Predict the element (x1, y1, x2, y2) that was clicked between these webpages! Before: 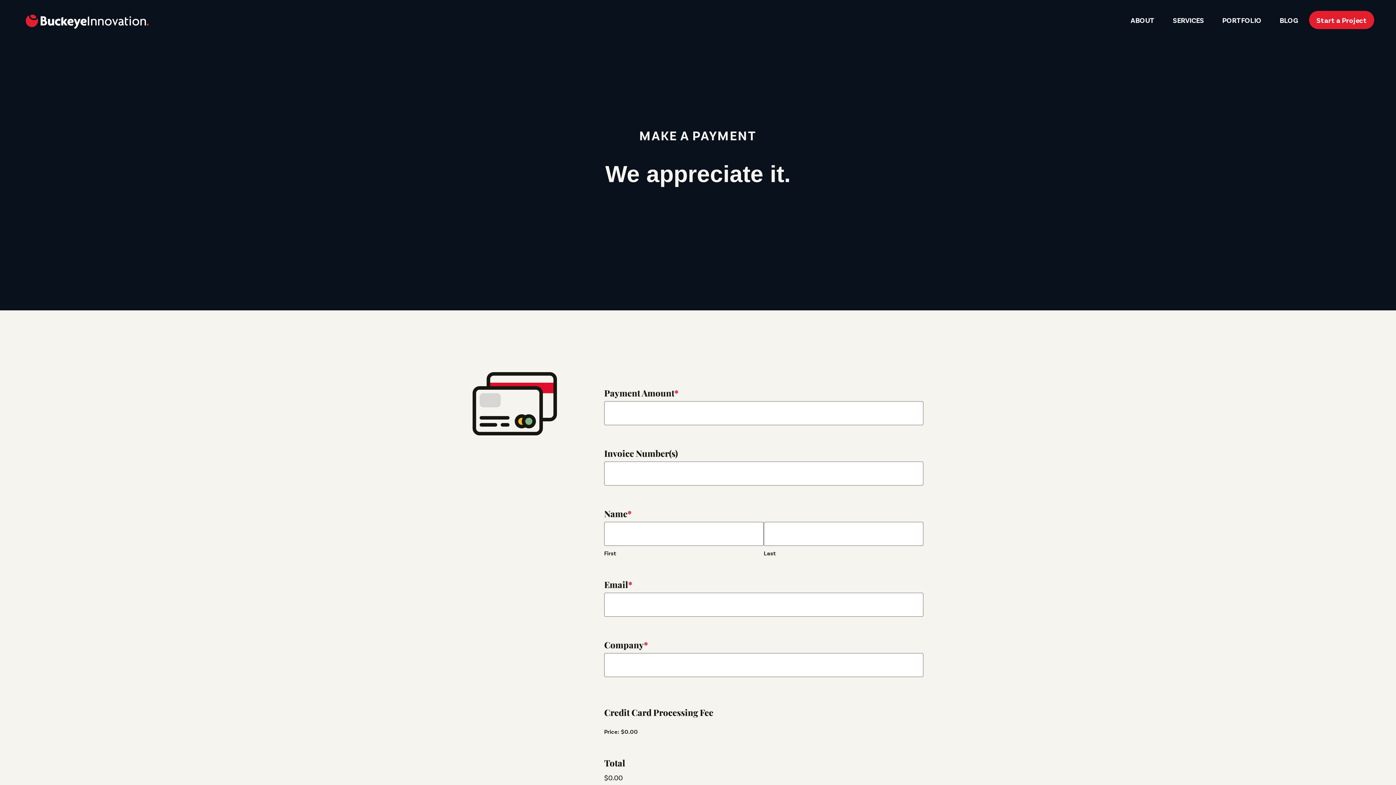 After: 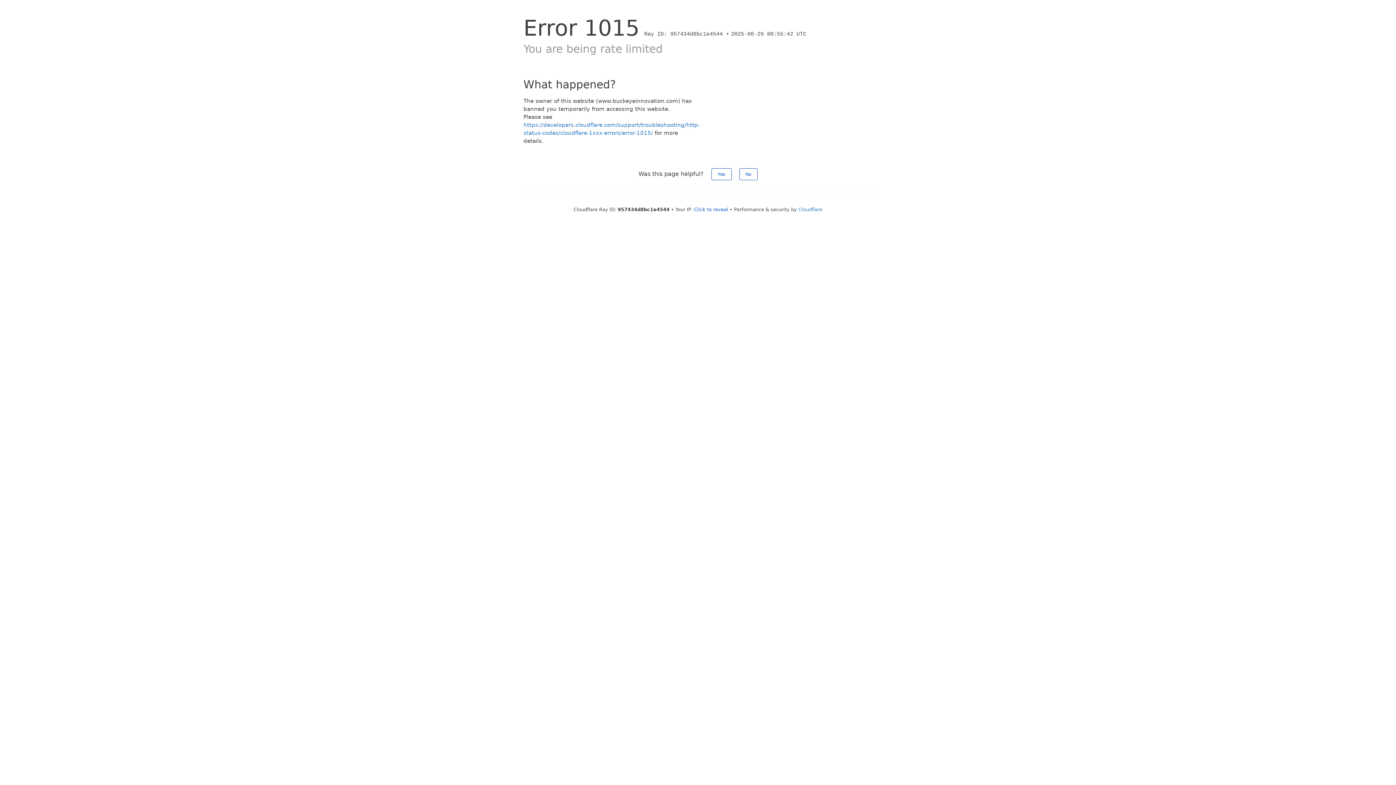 Action: label: BLOG bbox: (1272, 10, 1305, 29)